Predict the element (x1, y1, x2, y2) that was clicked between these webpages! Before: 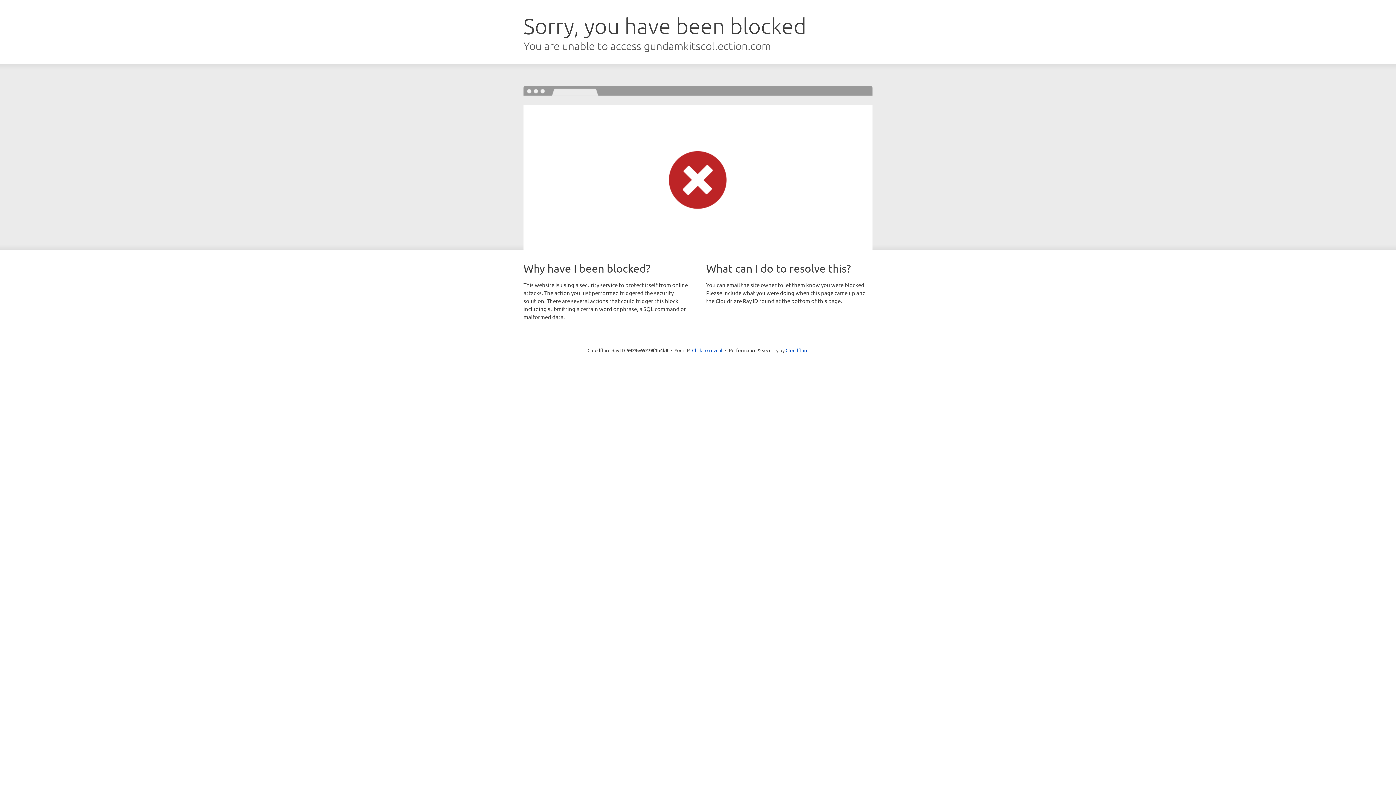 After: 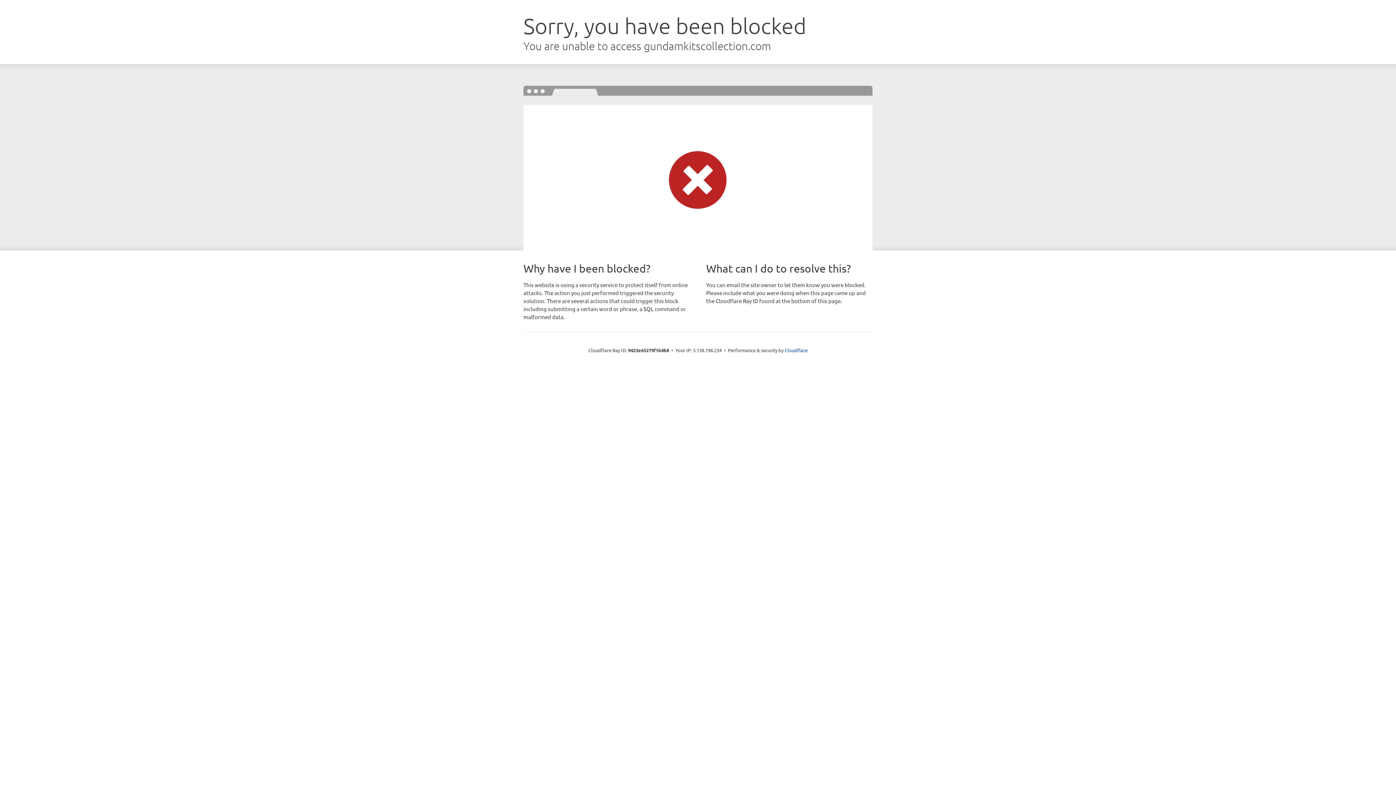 Action: label: Click to reveal bbox: (692, 346, 722, 353)